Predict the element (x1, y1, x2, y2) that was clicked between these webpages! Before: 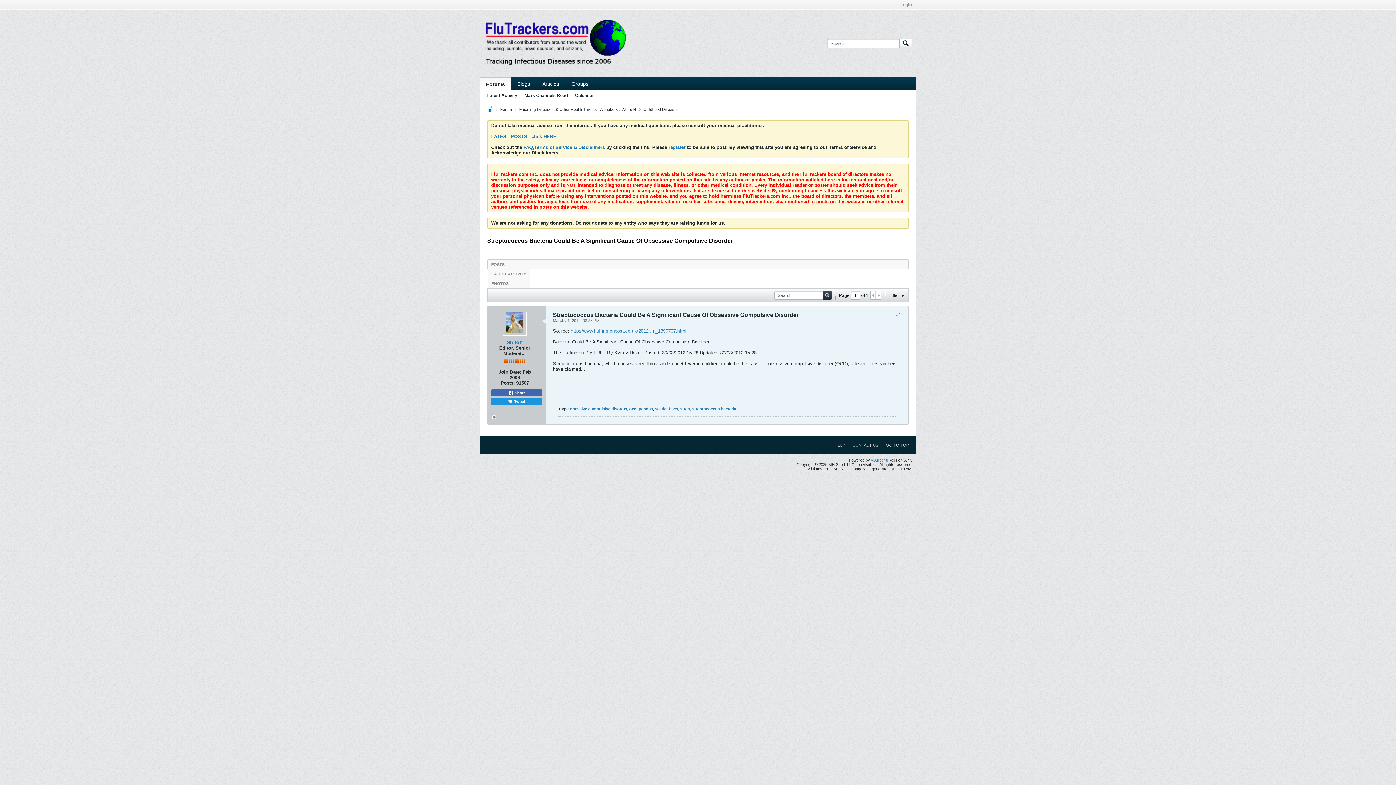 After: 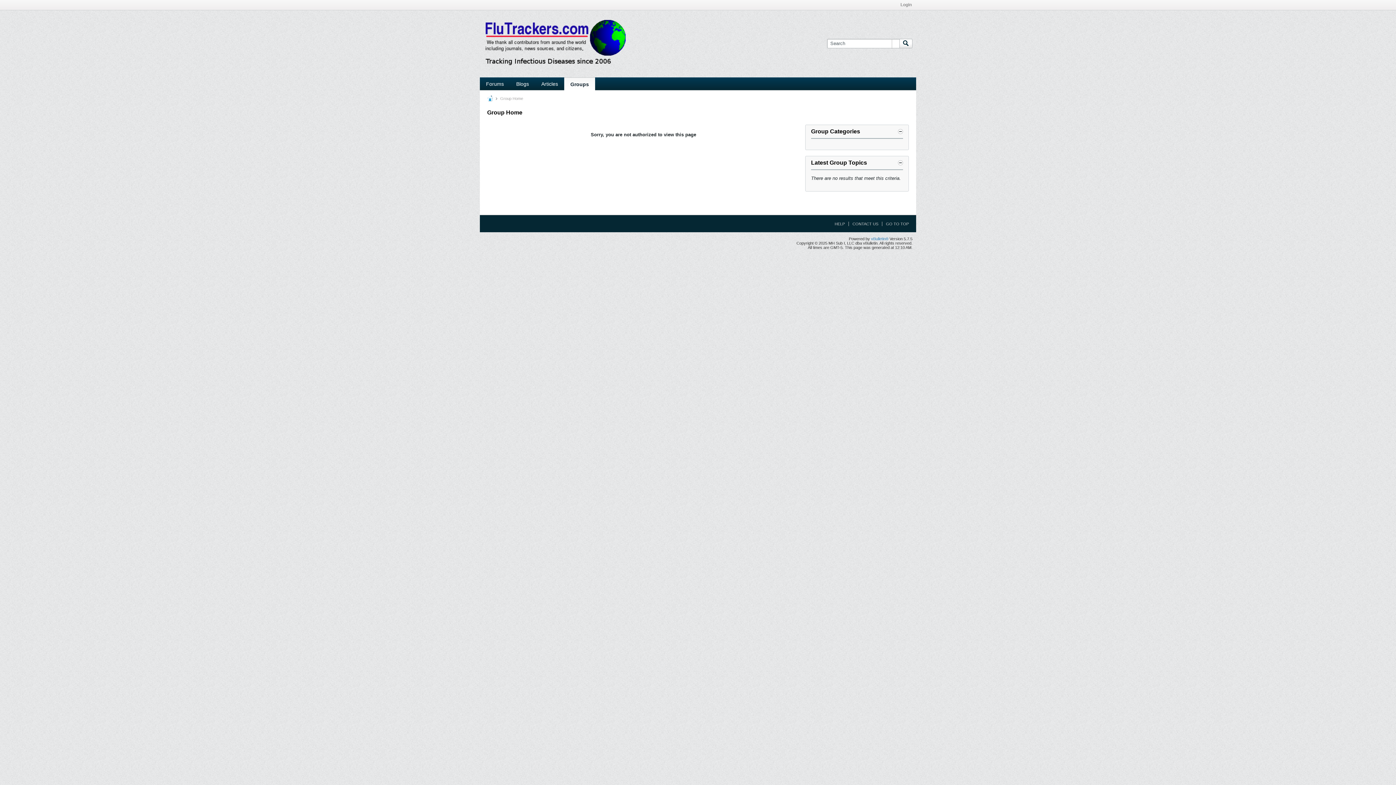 Action: bbox: (565, 77, 594, 90) label: Groups